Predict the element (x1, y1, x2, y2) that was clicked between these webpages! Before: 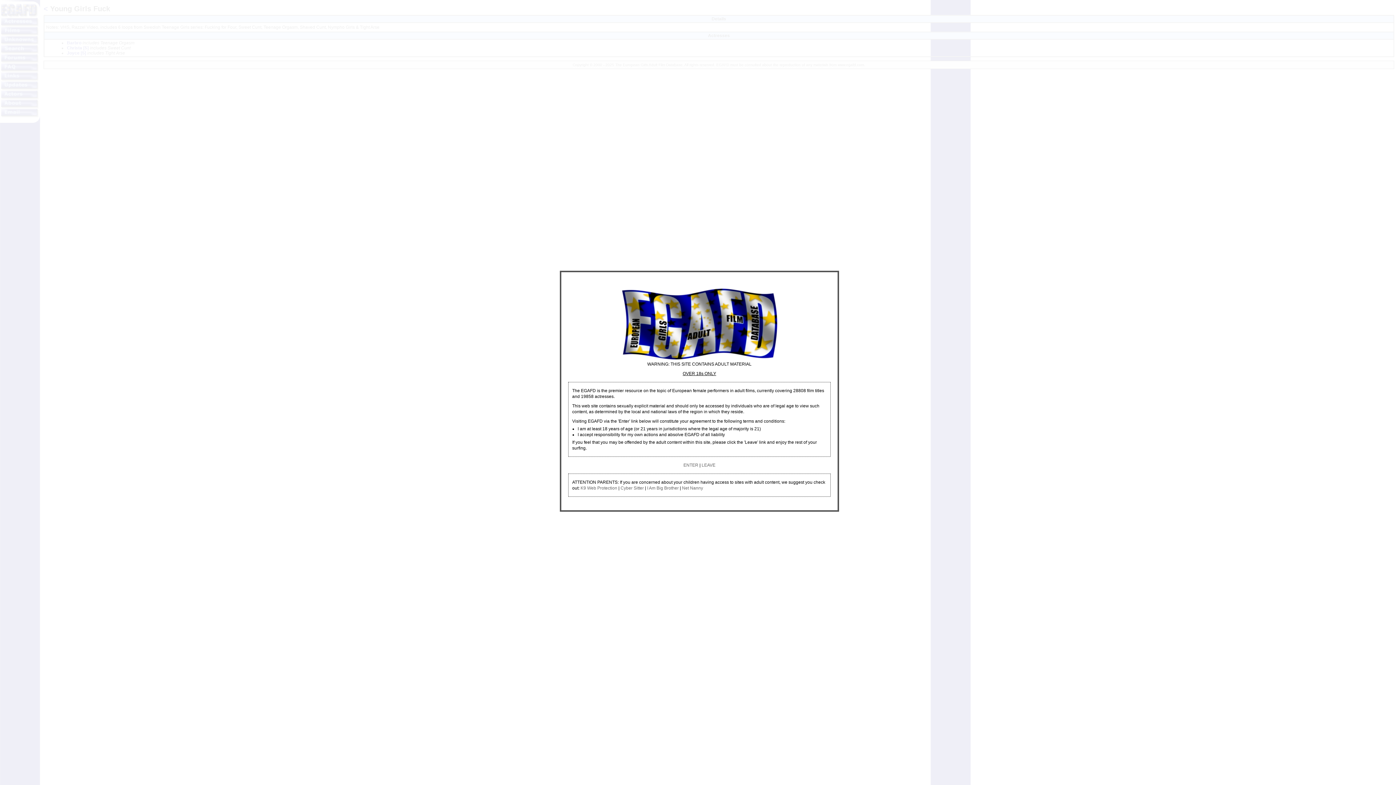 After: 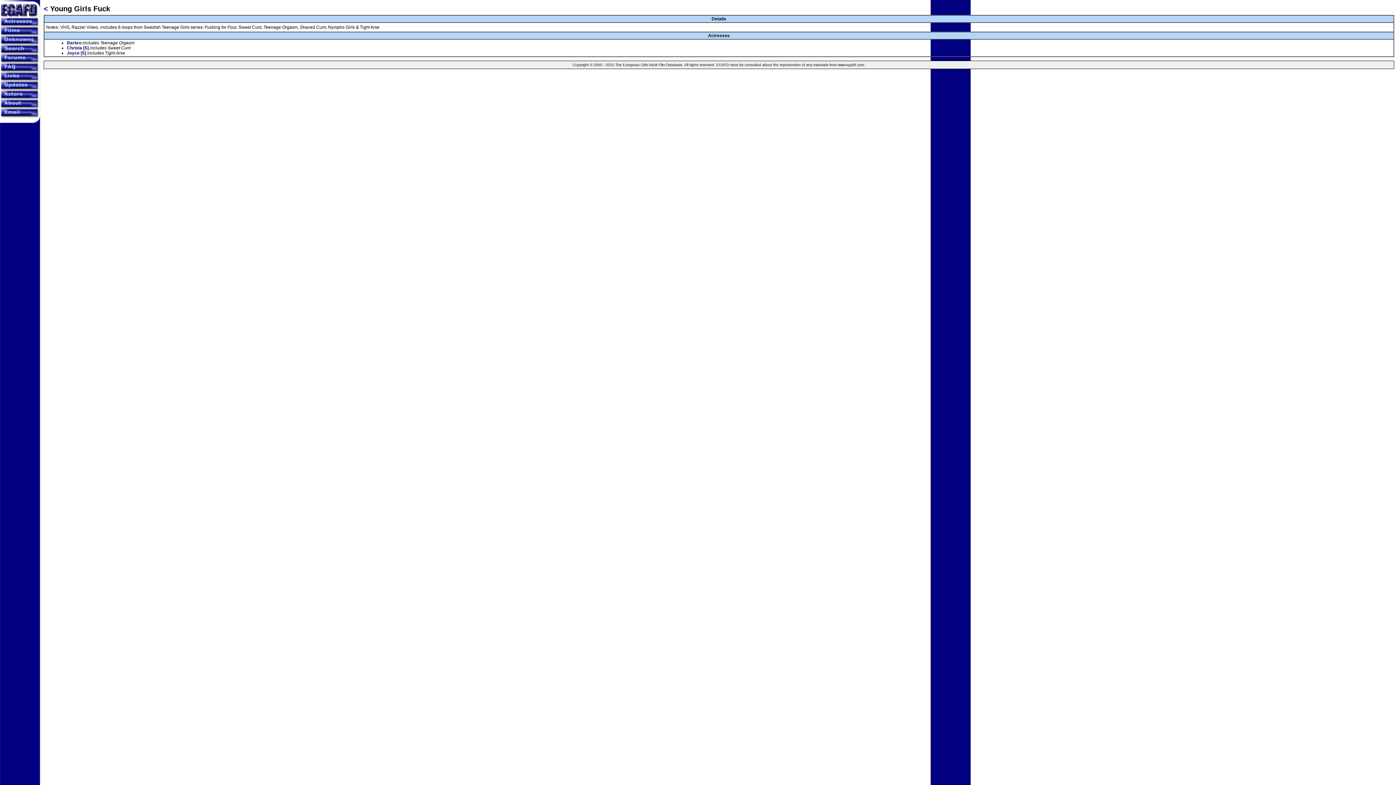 Action: label: ENTER bbox: (683, 462, 698, 468)